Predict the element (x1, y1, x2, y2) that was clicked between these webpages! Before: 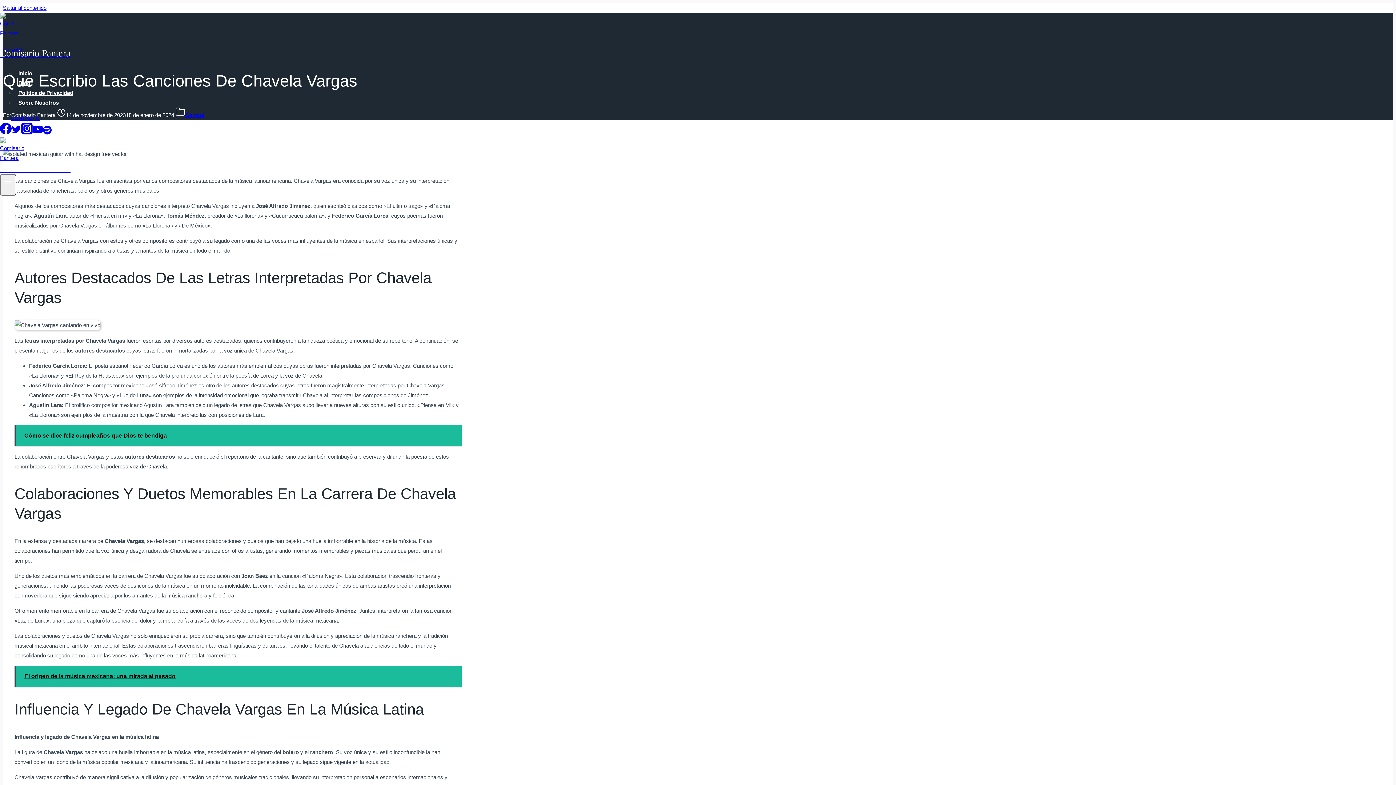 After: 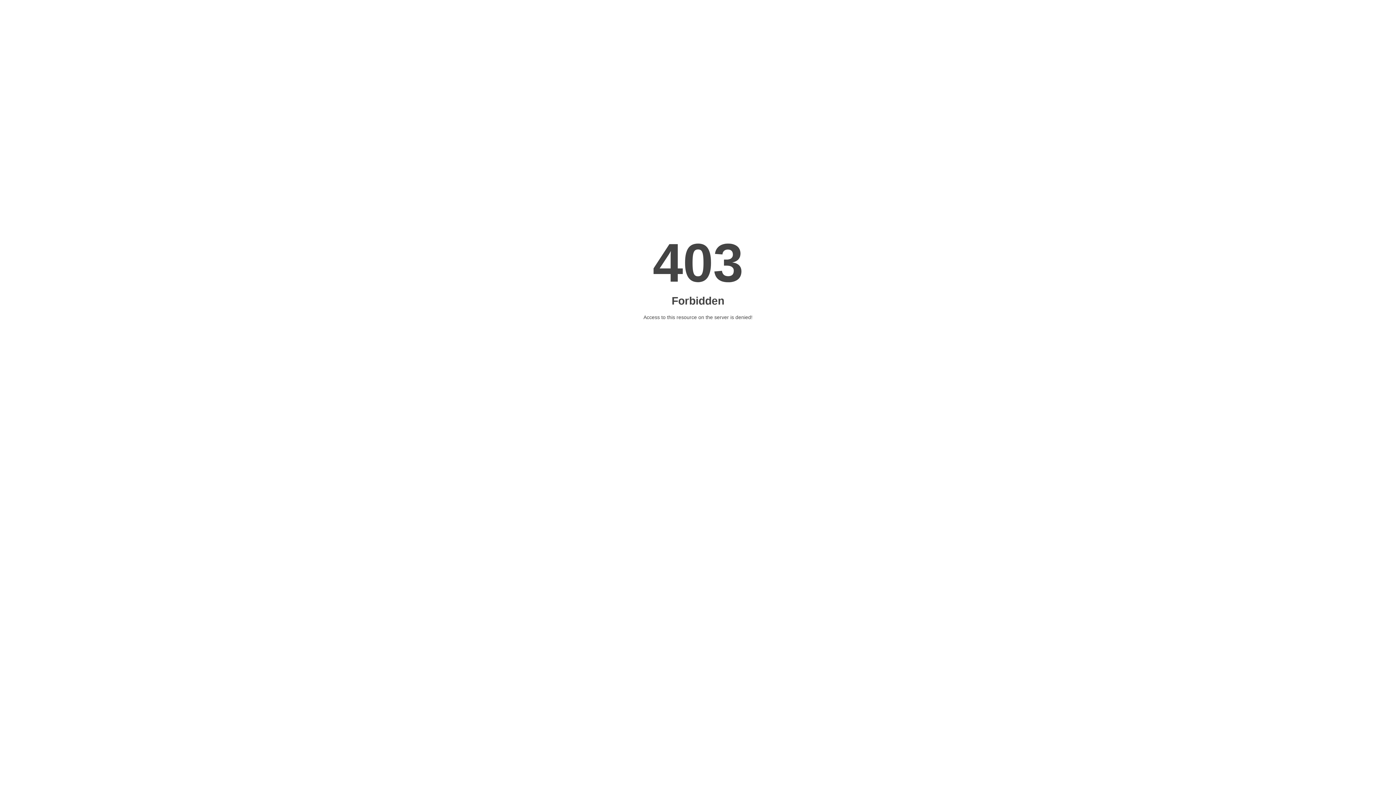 Action: label:   Cómo se dice feliz cumpleaños que Dios te bendiga bbox: (14, 425, 461, 446)